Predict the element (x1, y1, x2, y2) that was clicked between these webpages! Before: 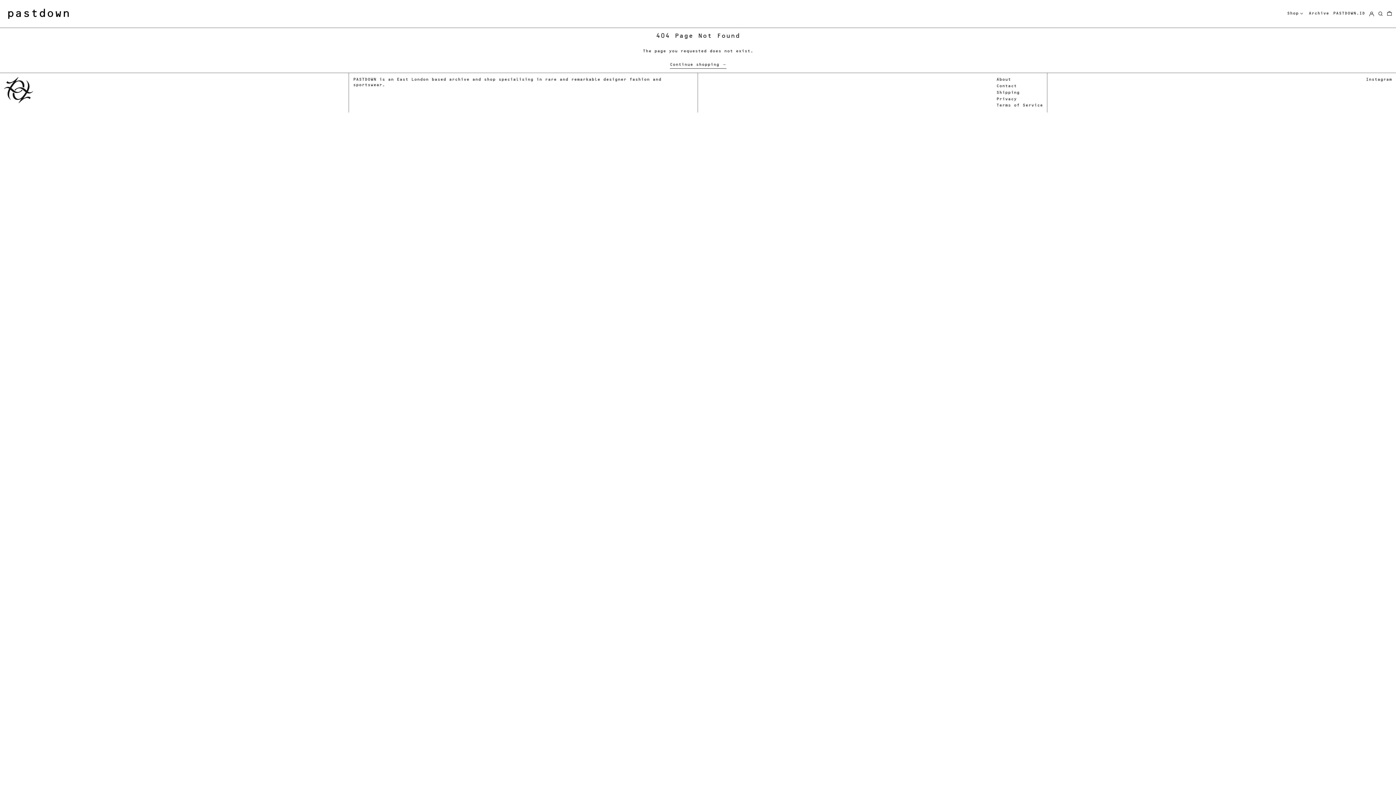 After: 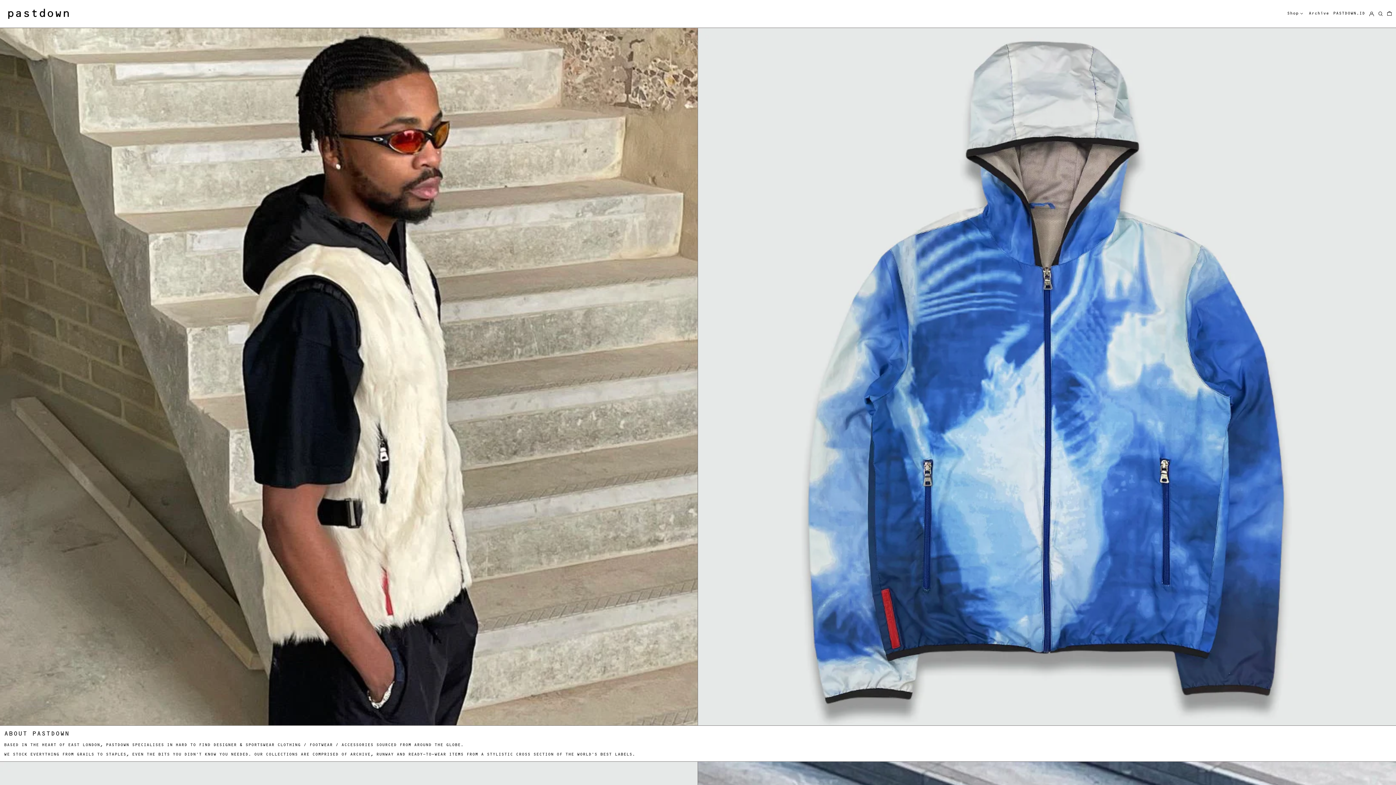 Action: bbox: (996, 77, 1011, 81) label: About